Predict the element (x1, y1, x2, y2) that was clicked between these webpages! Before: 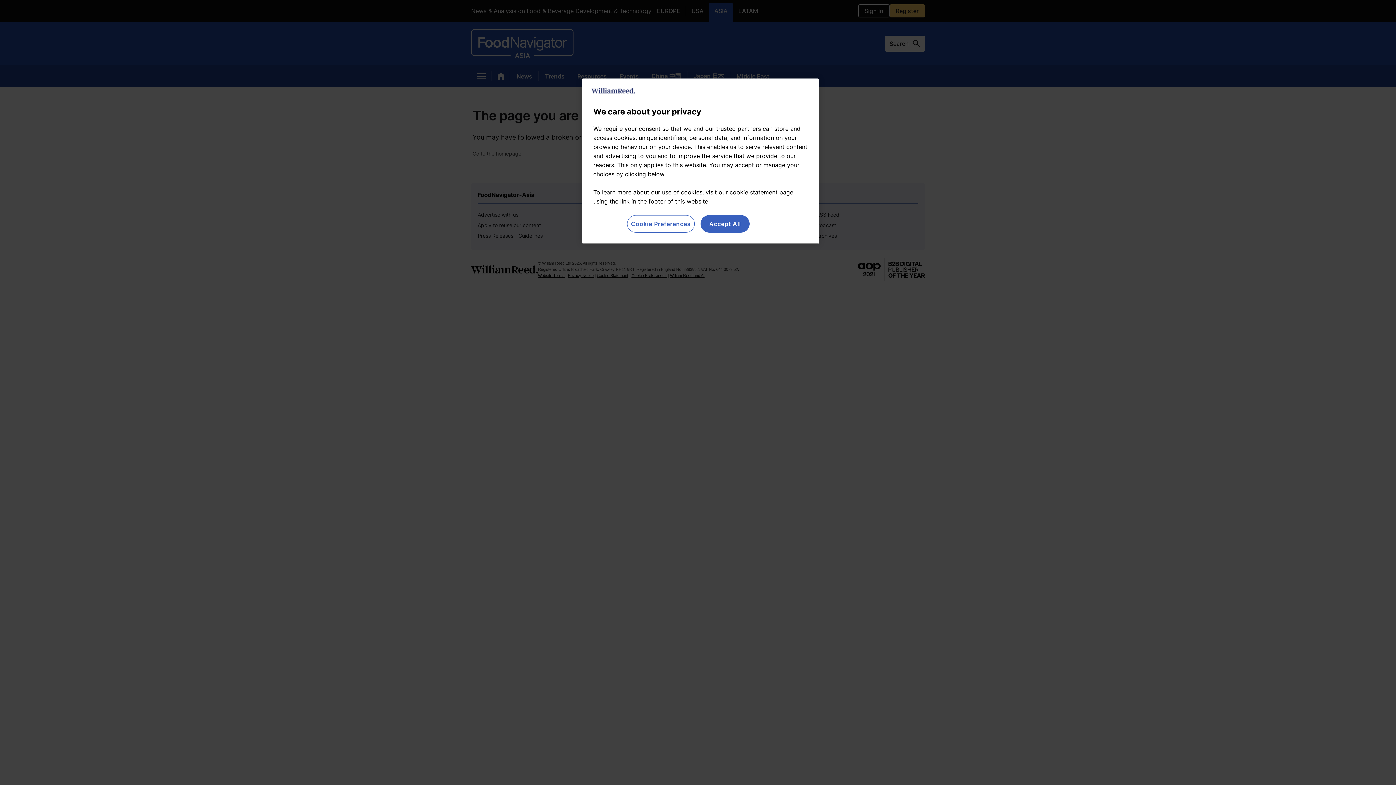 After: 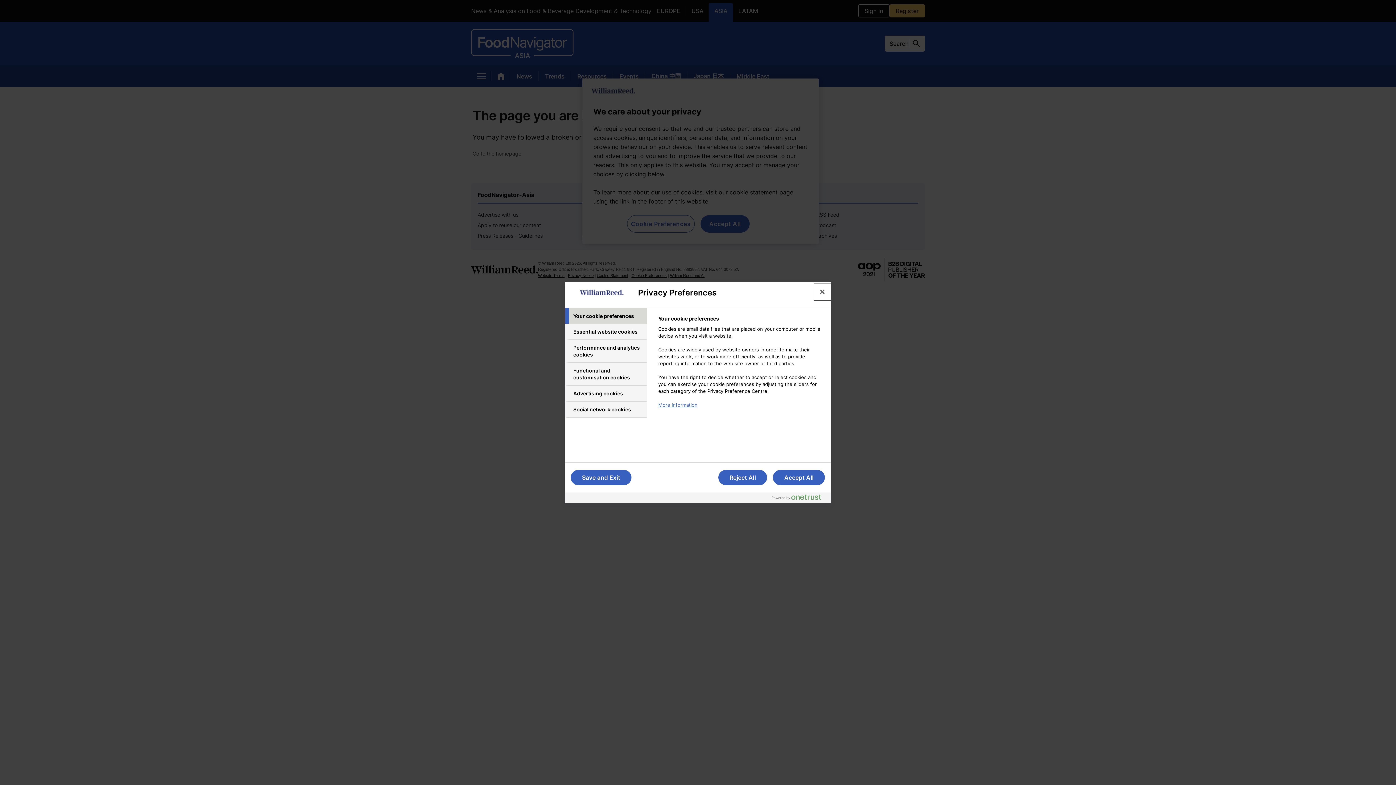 Action: label: Cookie Preferences bbox: (627, 215, 694, 232)